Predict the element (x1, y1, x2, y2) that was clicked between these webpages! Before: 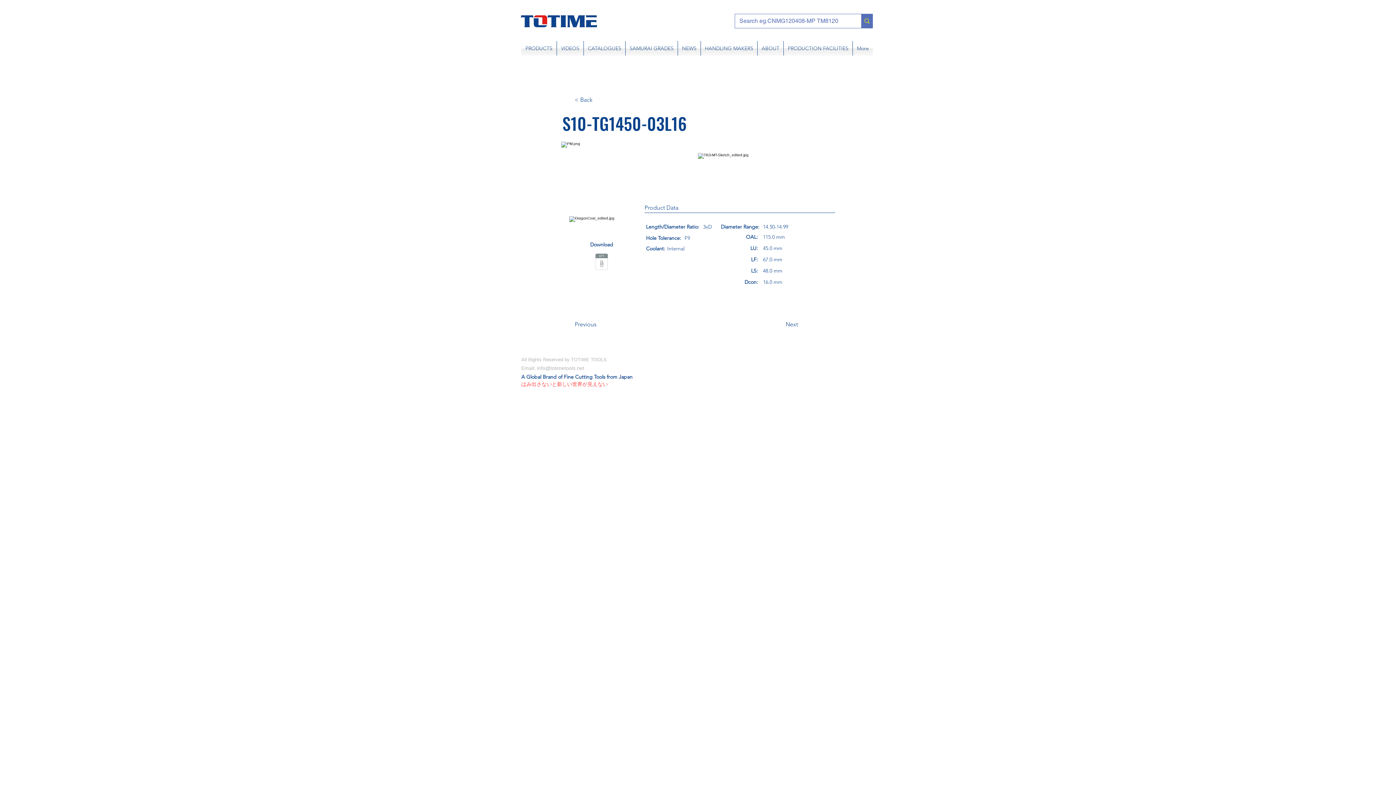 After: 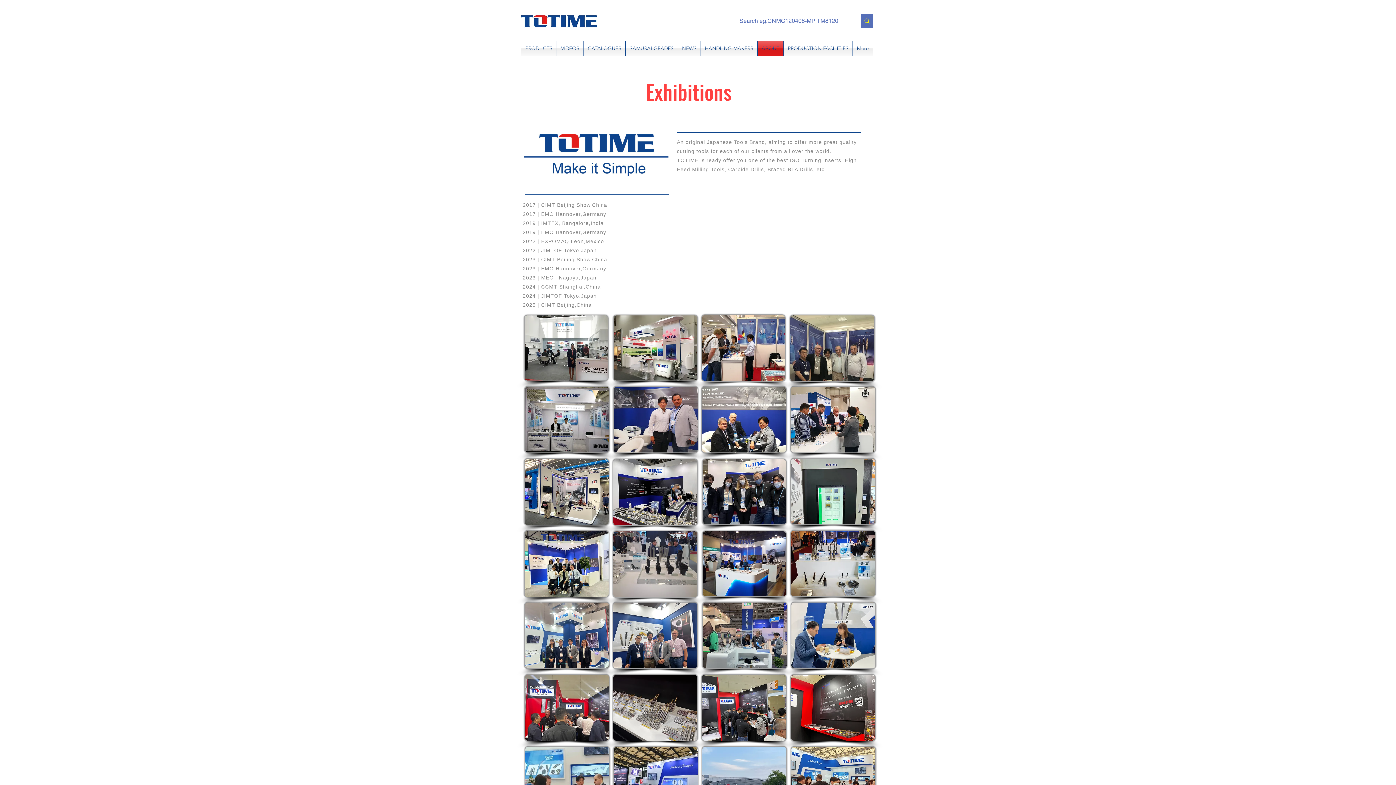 Action: bbox: (757, 41, 783, 55) label: ABOUT